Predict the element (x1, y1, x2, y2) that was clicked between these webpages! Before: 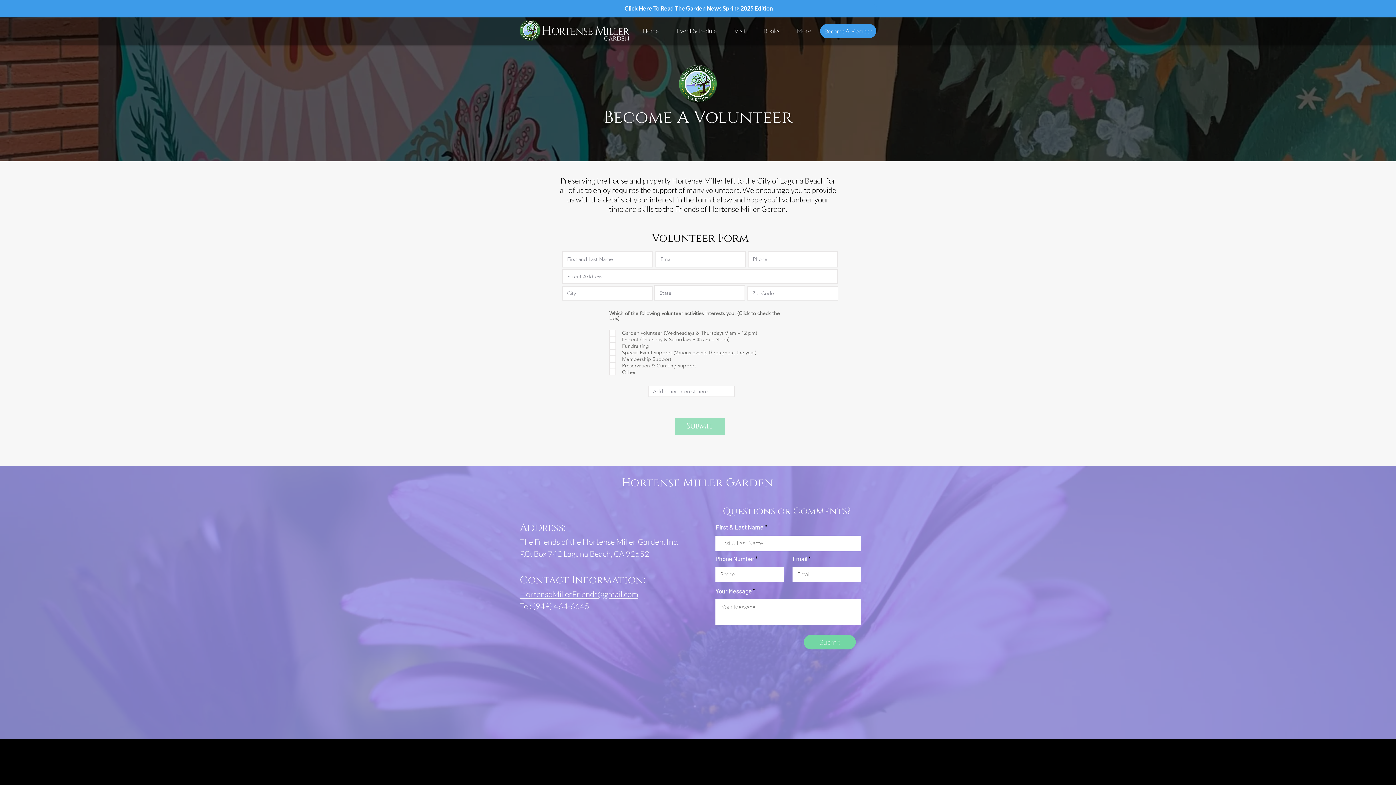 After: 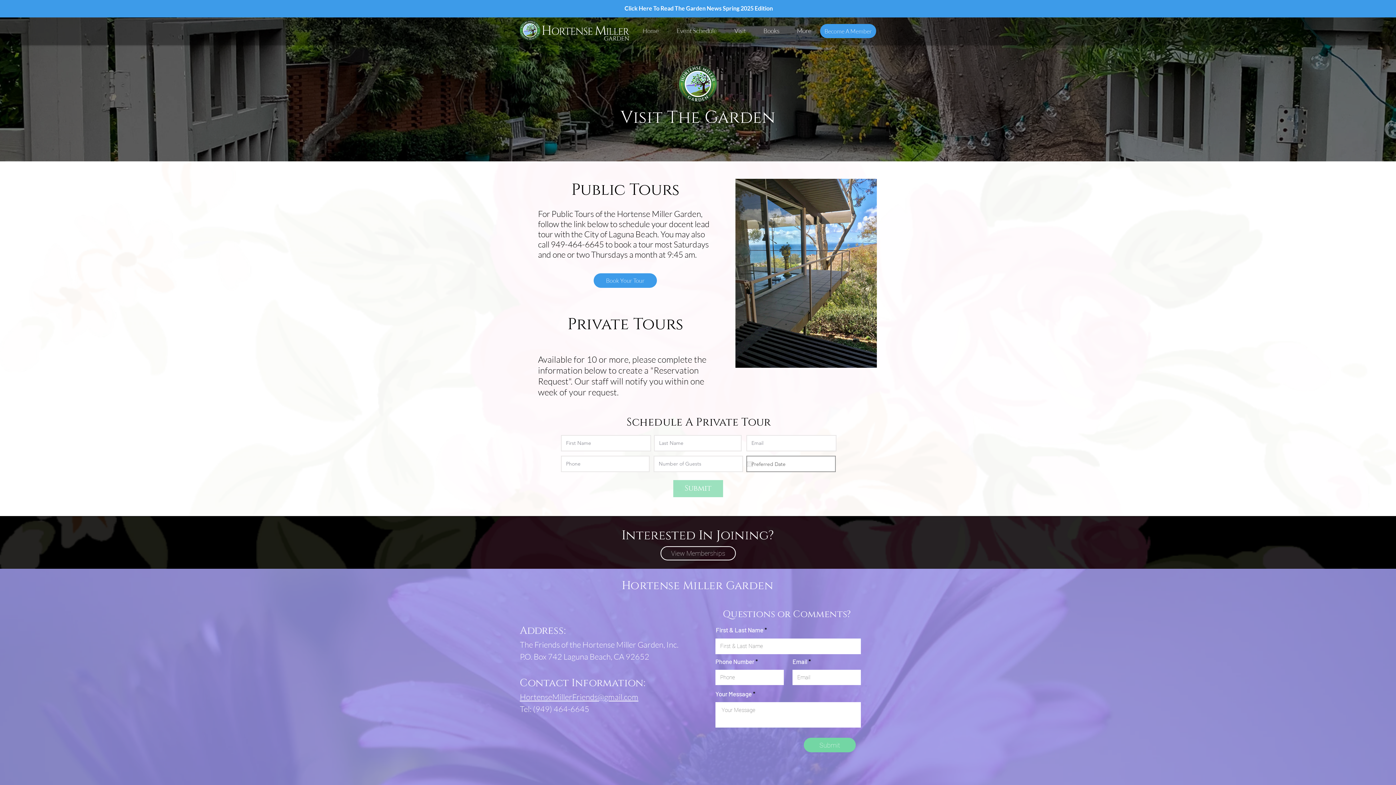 Action: label: Visit bbox: (725, 24, 754, 37)